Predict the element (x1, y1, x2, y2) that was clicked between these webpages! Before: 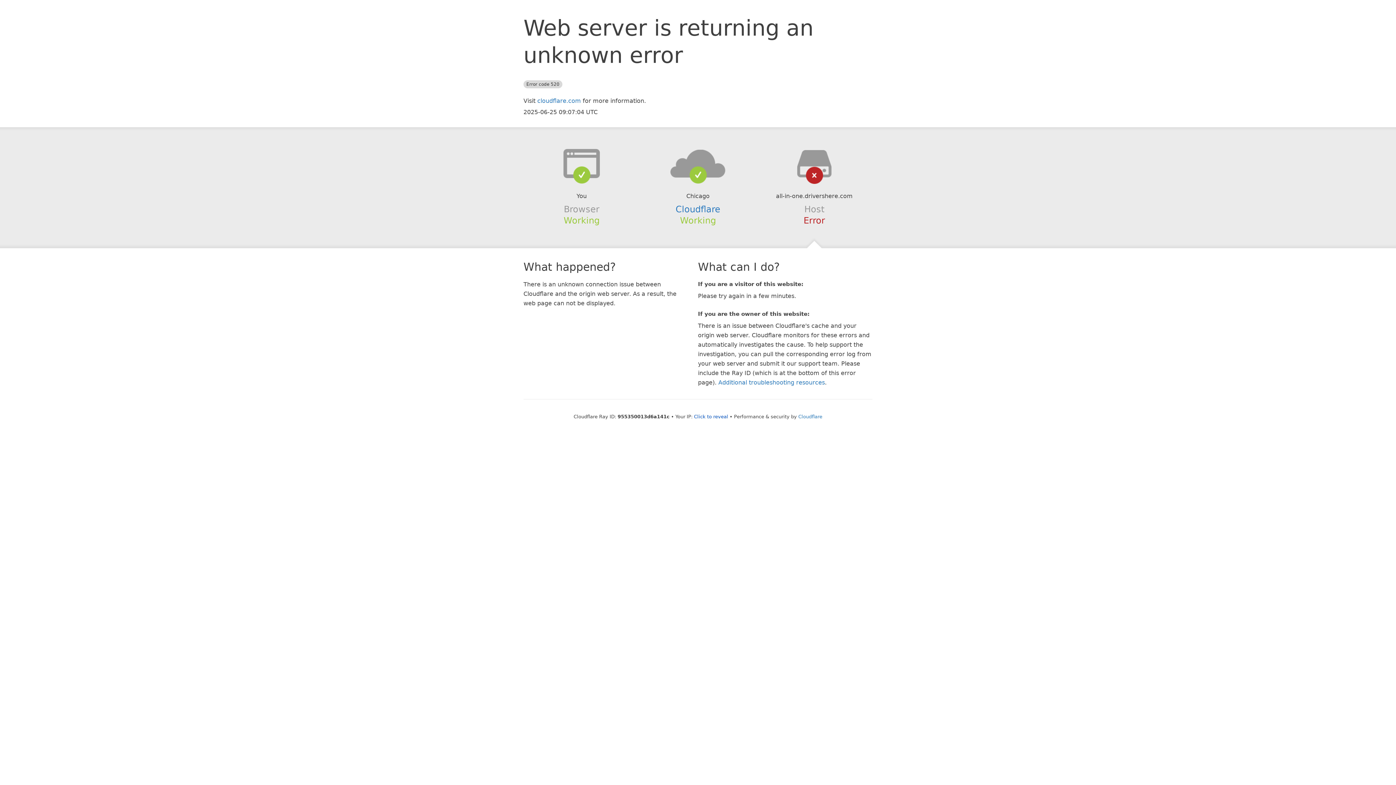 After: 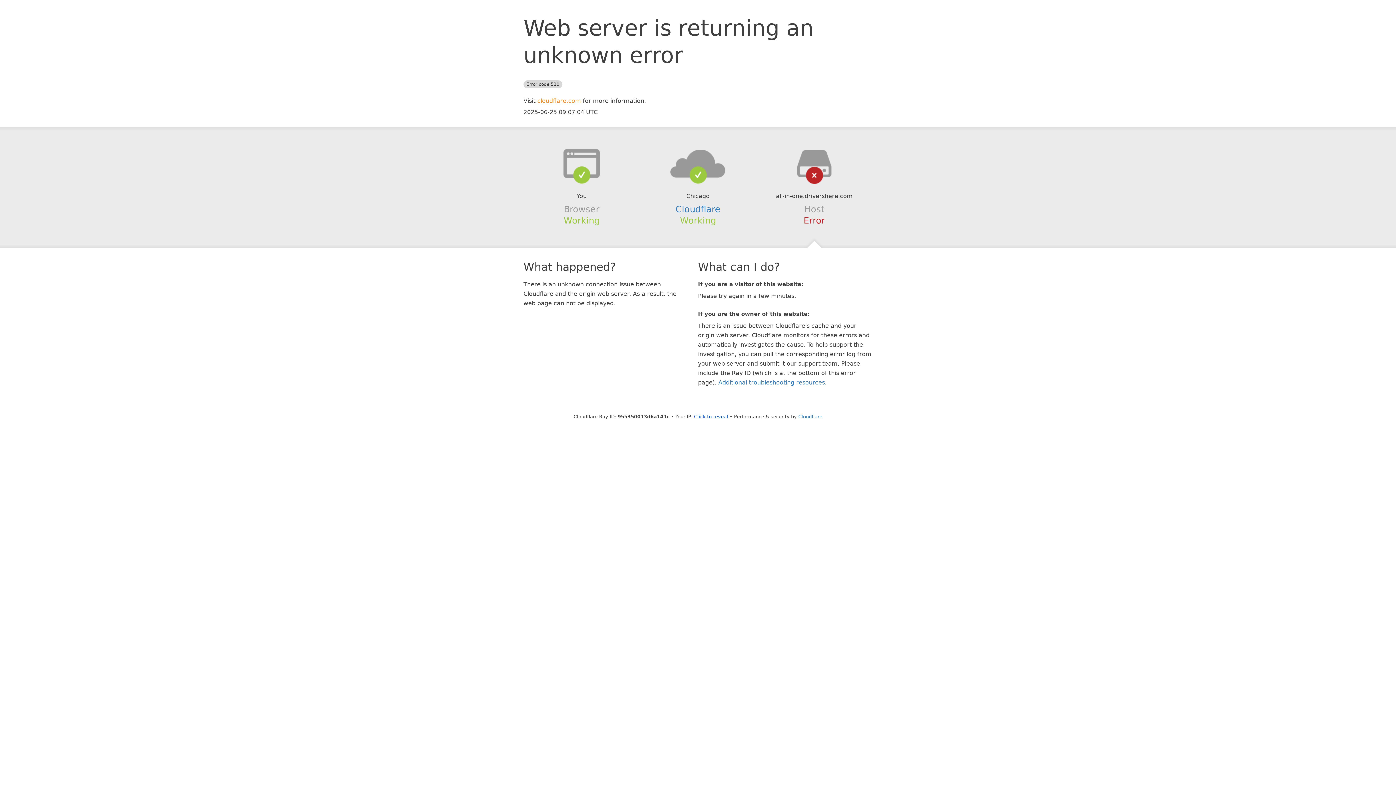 Action: bbox: (537, 97, 581, 104) label: cloudflare.com